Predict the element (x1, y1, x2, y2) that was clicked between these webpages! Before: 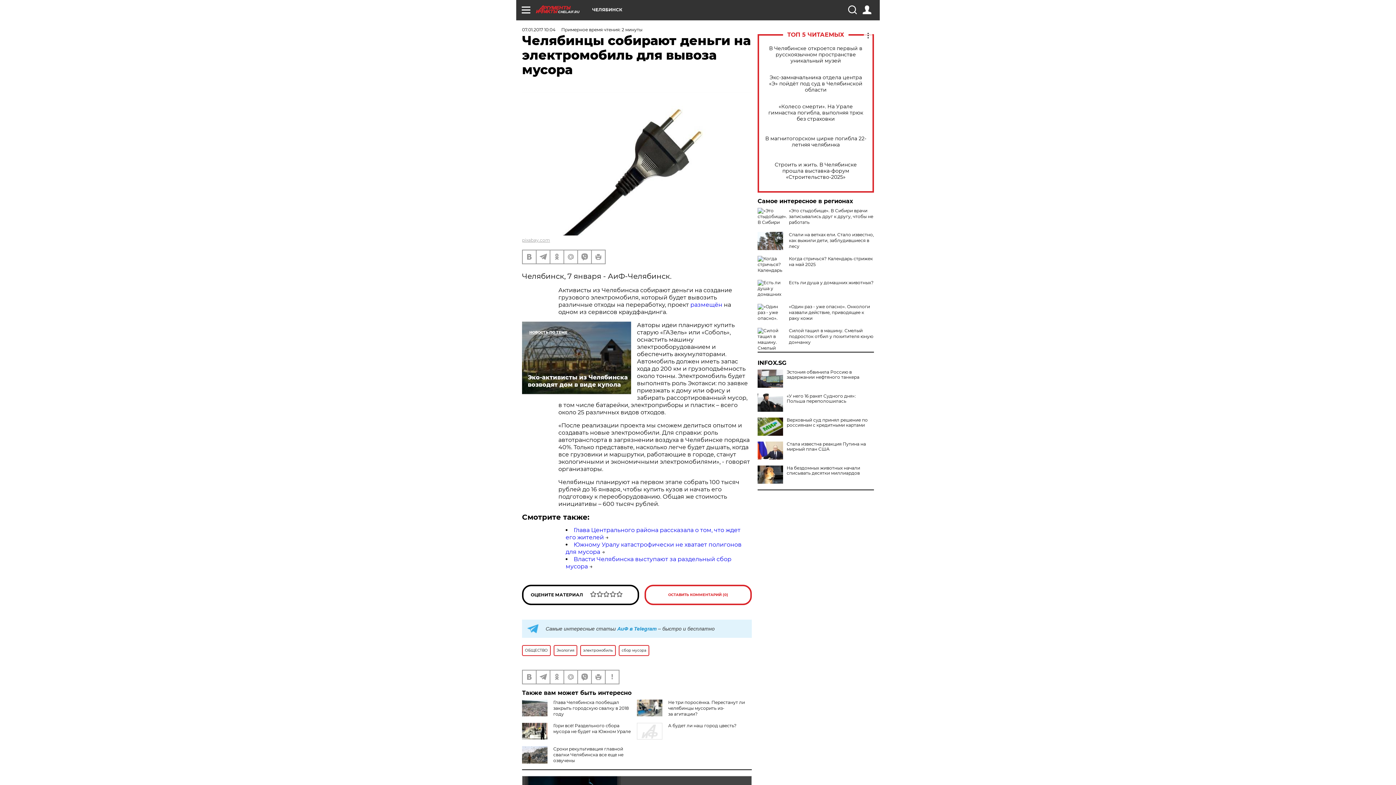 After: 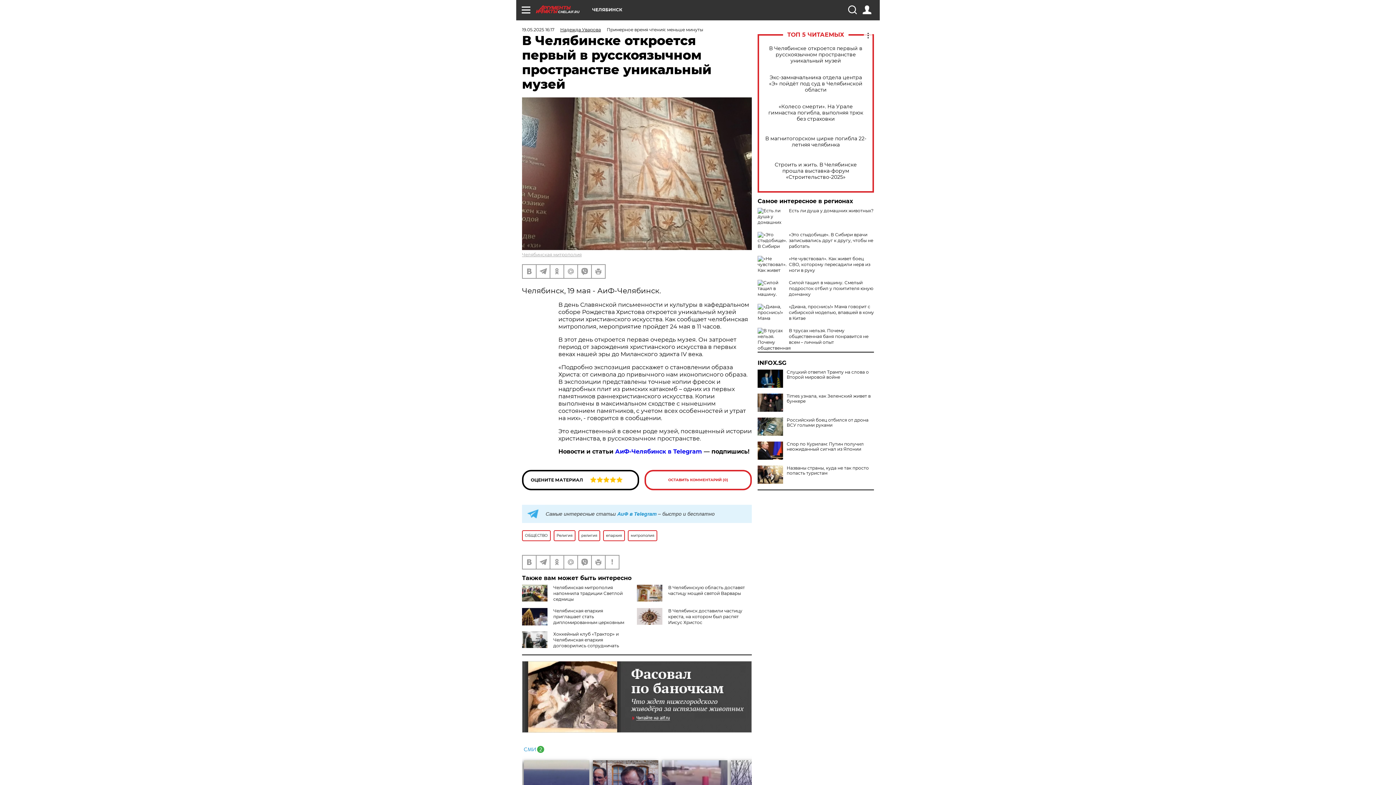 Action: label: В Челябинске откроется первый в русскоязычном пространстве уникальный музей bbox: (765, 45, 866, 63)